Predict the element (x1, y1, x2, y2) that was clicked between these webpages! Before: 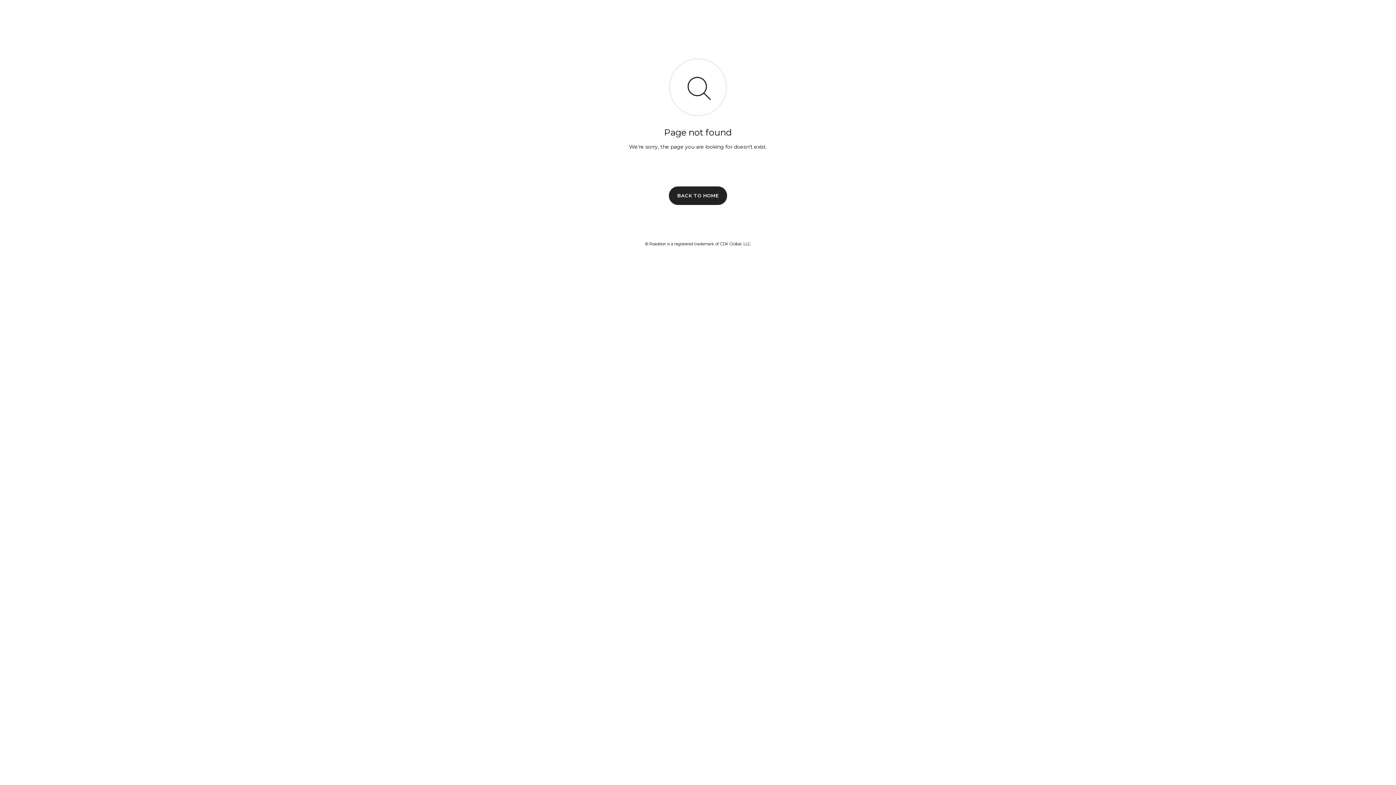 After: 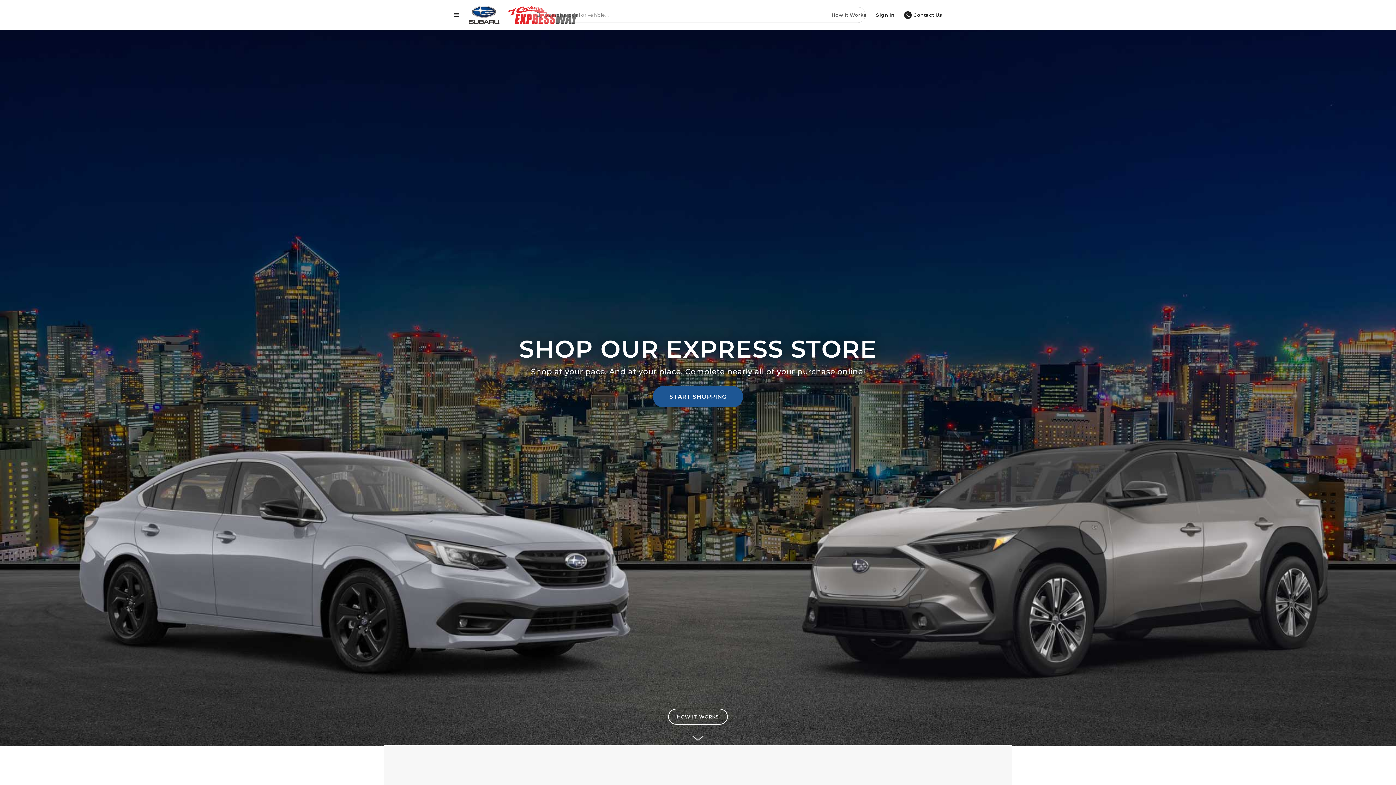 Action: label: BACK TO HOME bbox: (669, 186, 727, 204)